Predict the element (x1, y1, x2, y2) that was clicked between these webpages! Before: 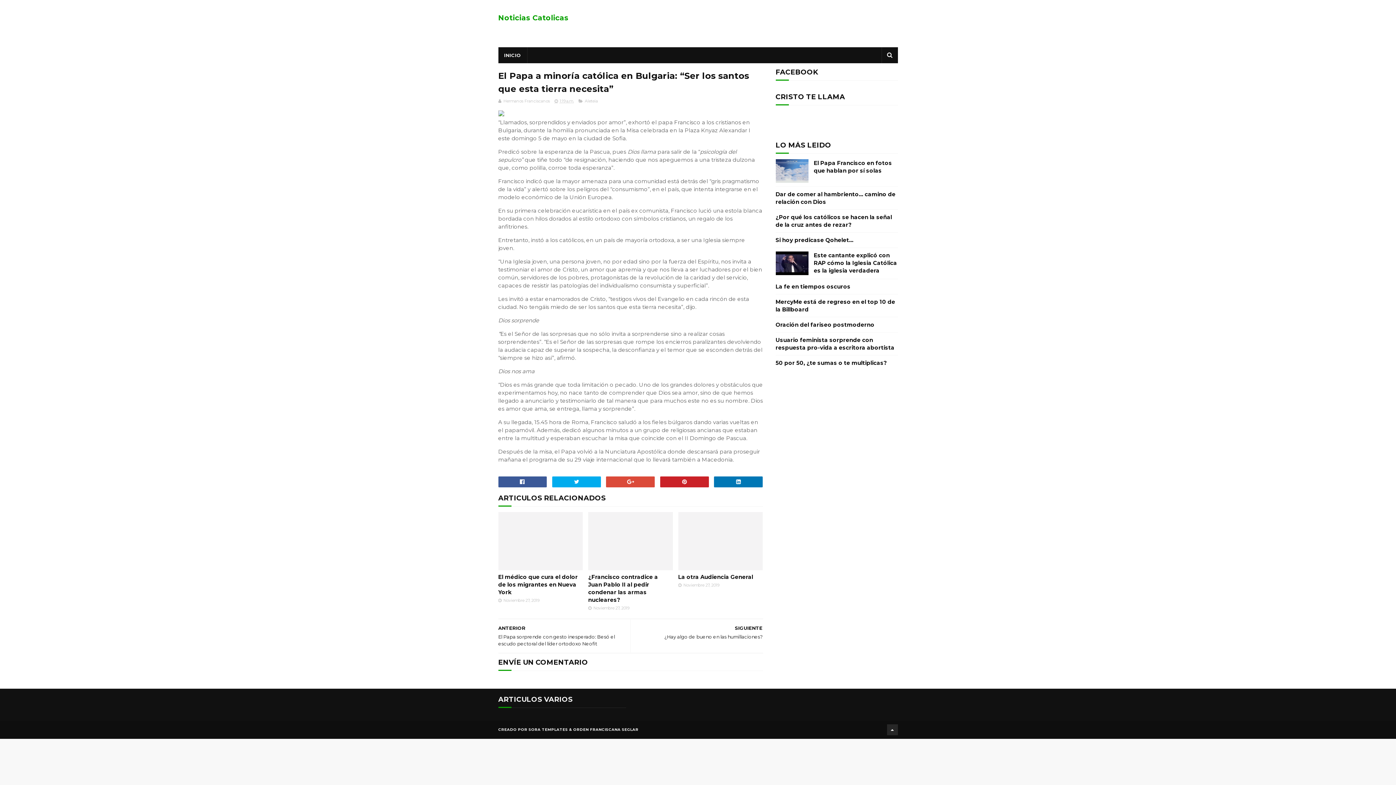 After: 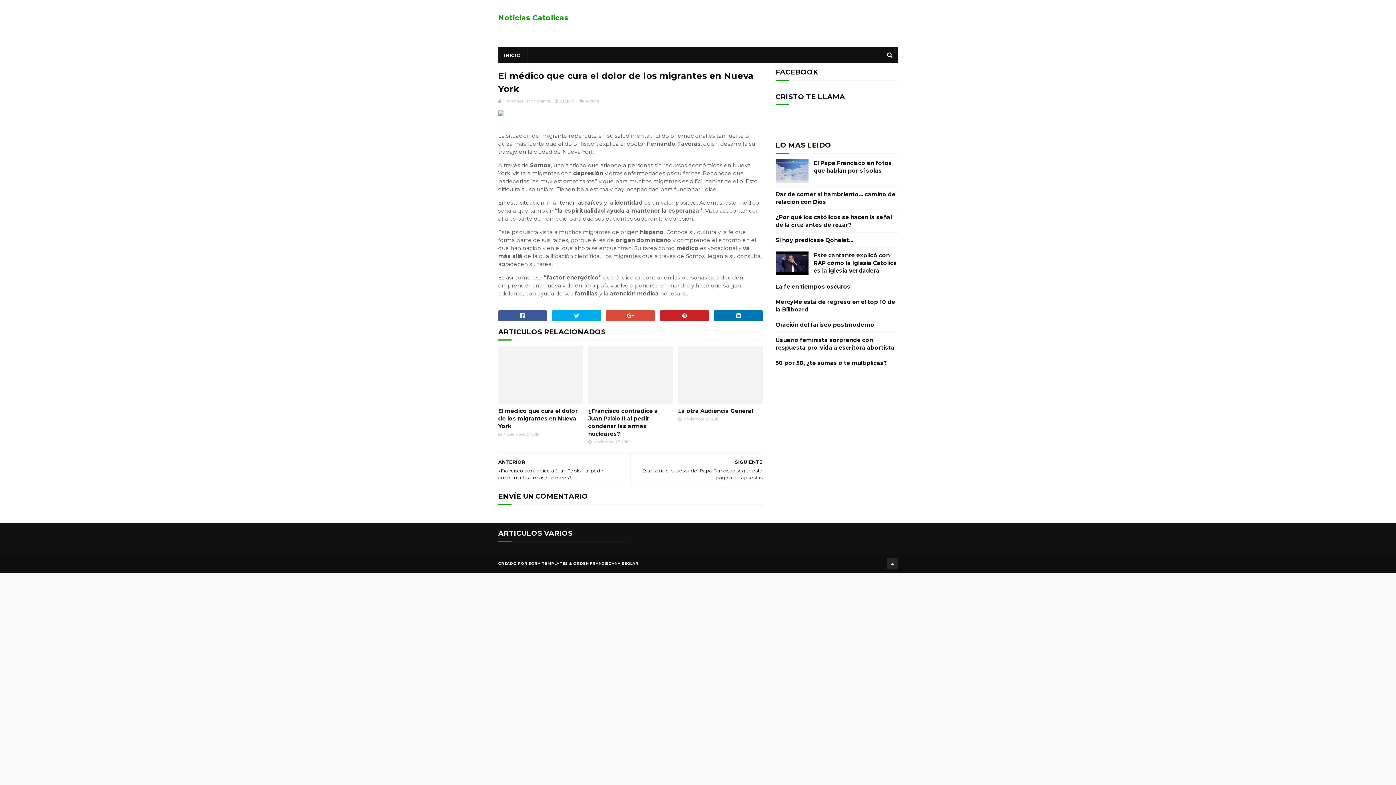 Action: label: El médico que cura el dolor de los migrantes en Nueva York bbox: (498, 573, 579, 596)